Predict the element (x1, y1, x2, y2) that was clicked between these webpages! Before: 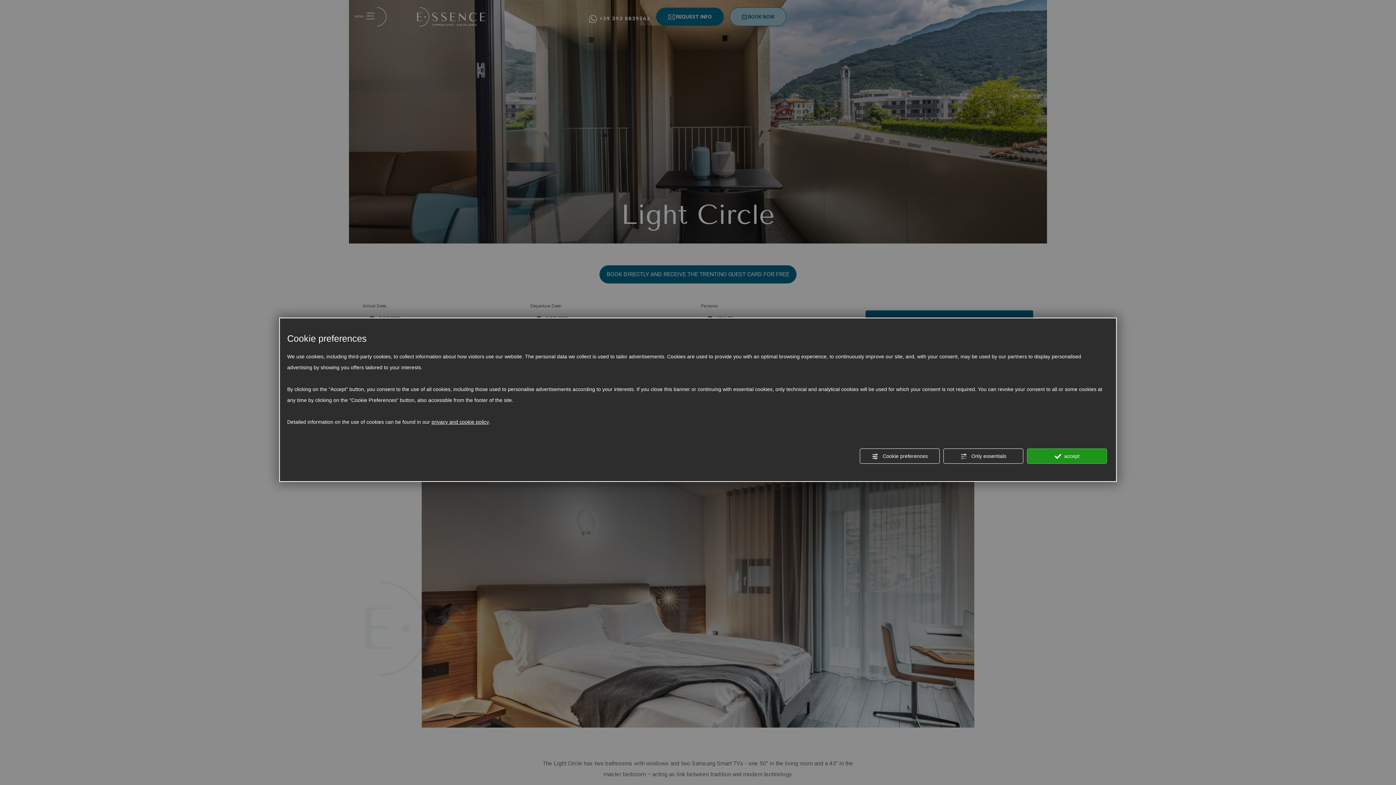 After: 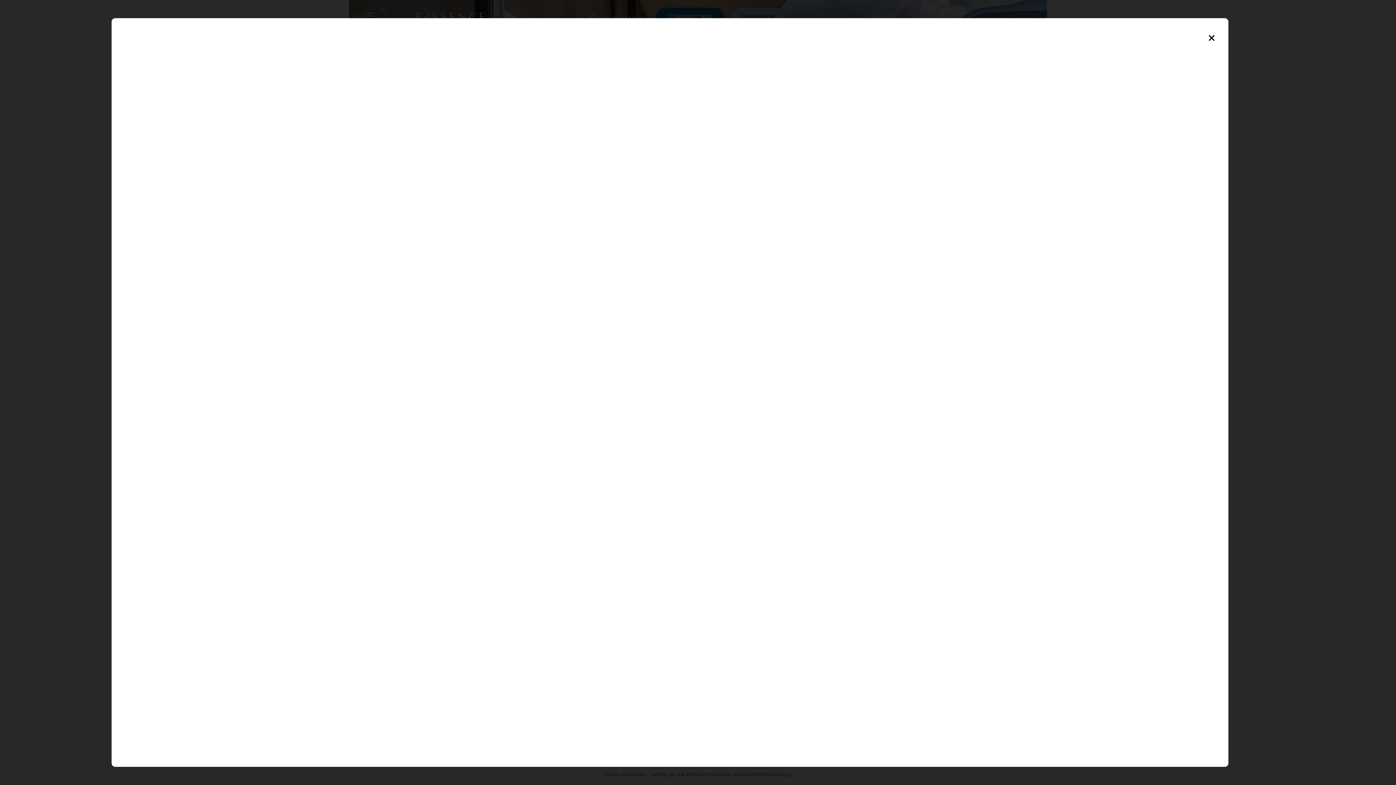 Action: label: privacy and cookie policy bbox: (431, 416, 489, 427)